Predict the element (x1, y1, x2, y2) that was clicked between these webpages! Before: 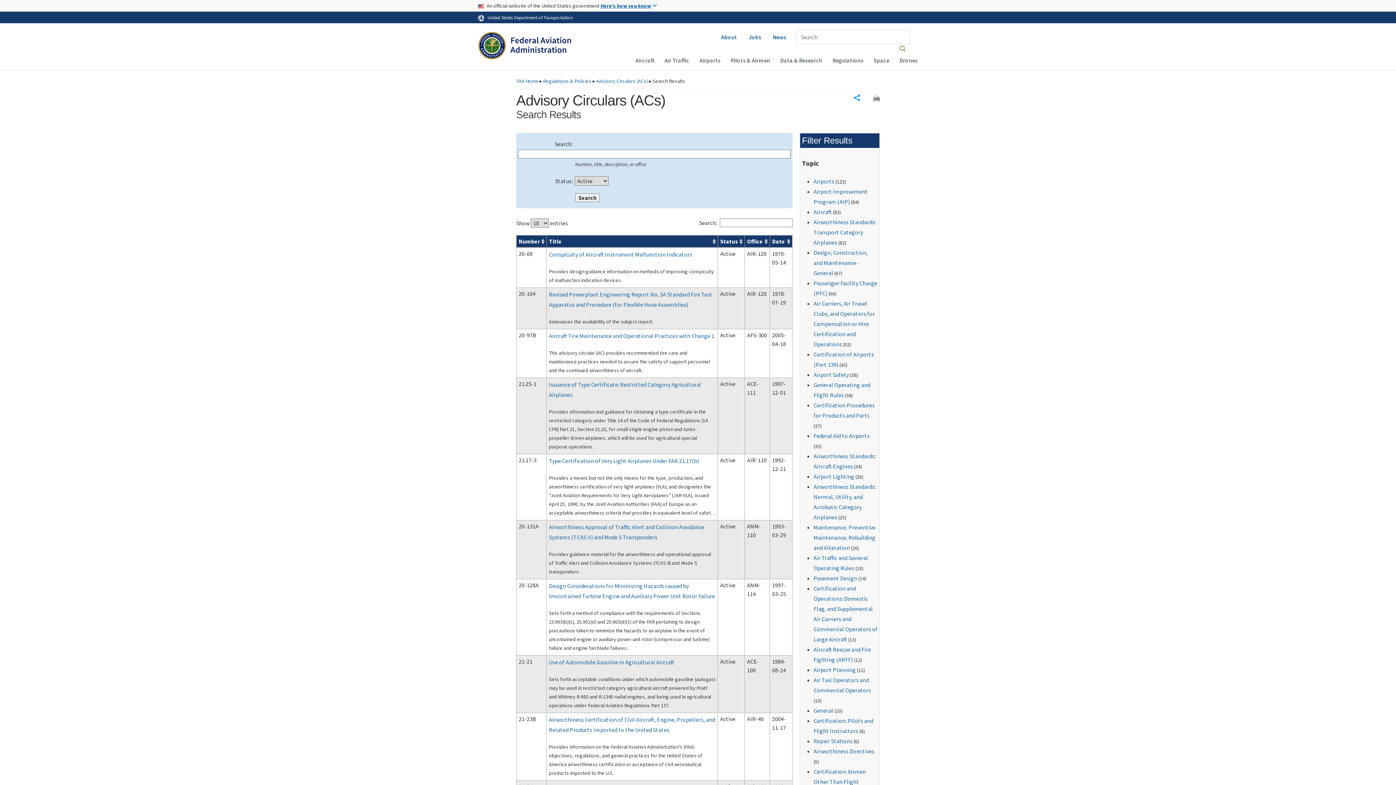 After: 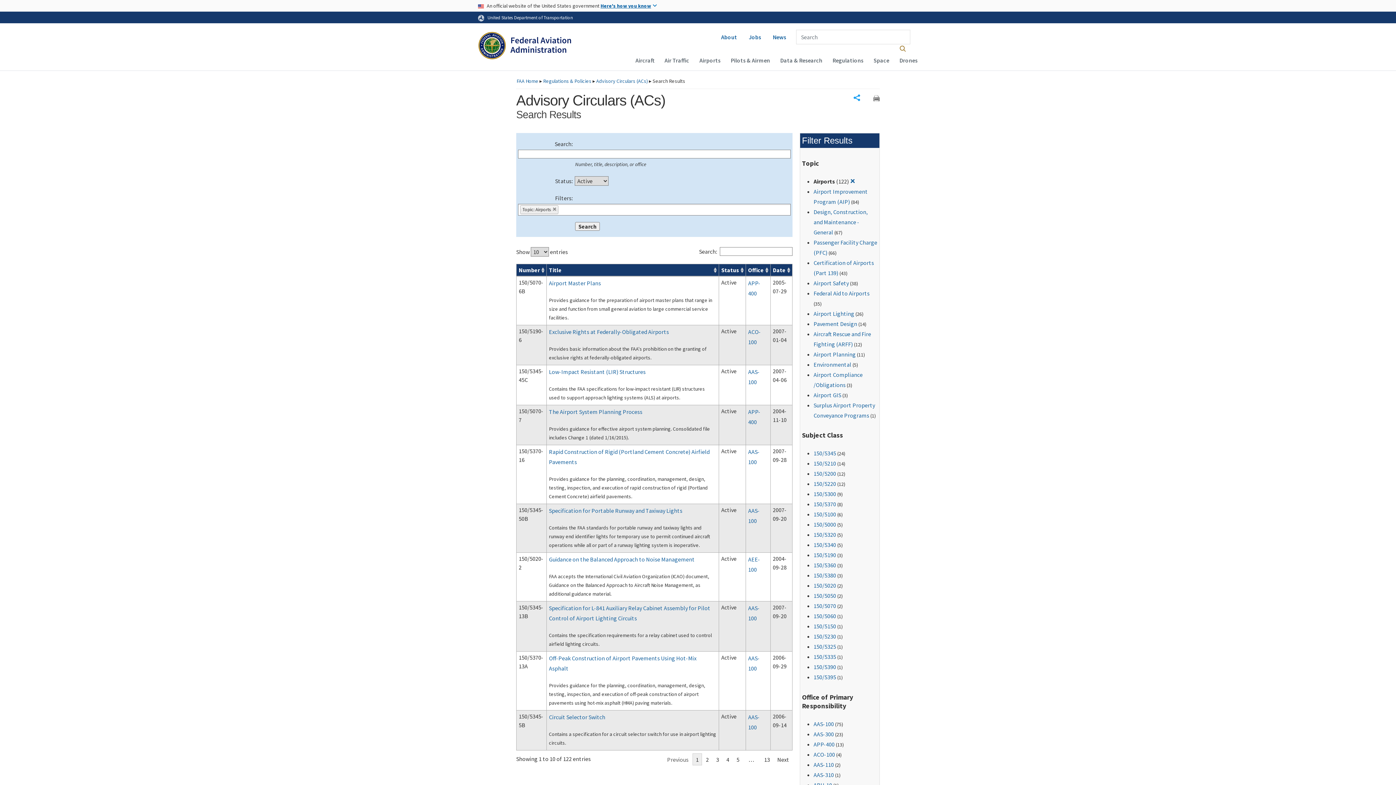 Action: label: Airports bbox: (813, 177, 834, 184)